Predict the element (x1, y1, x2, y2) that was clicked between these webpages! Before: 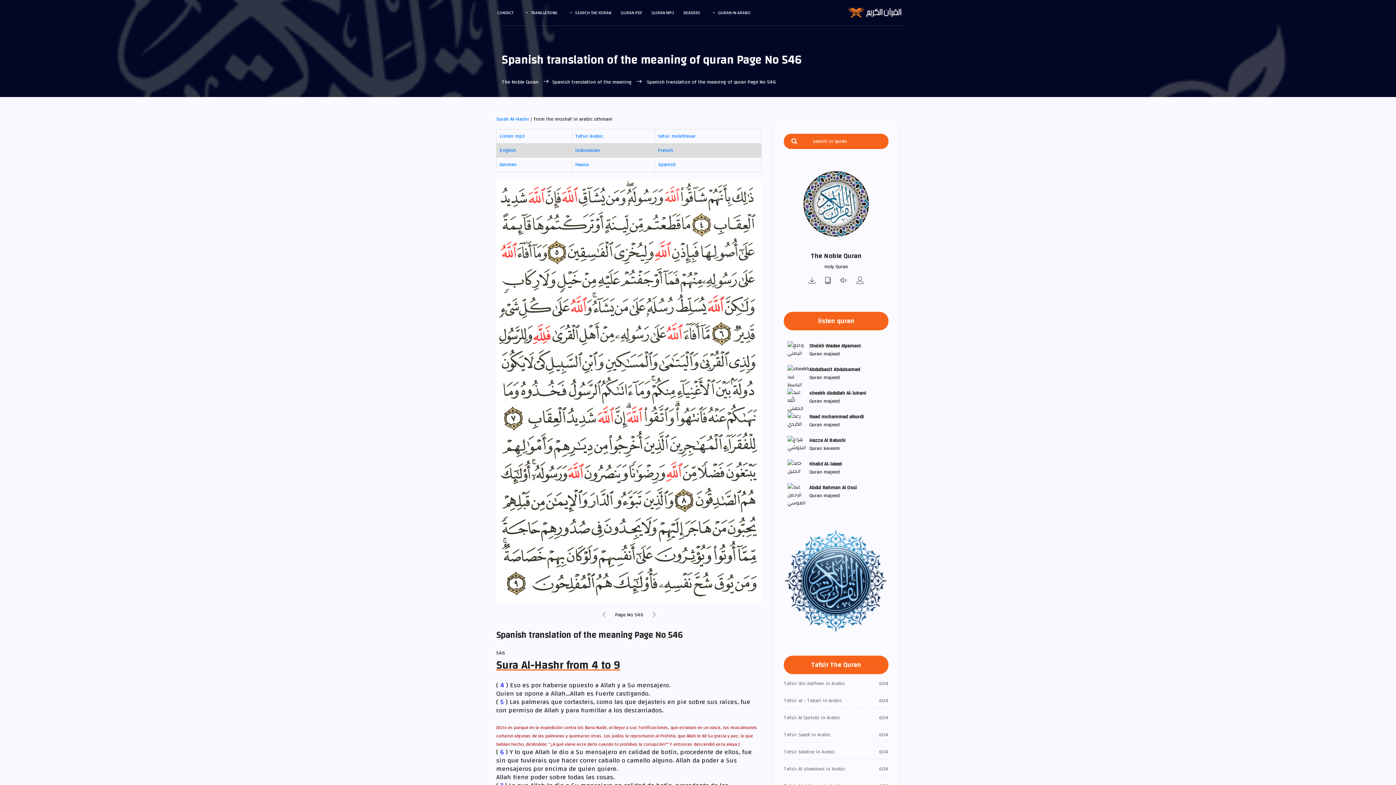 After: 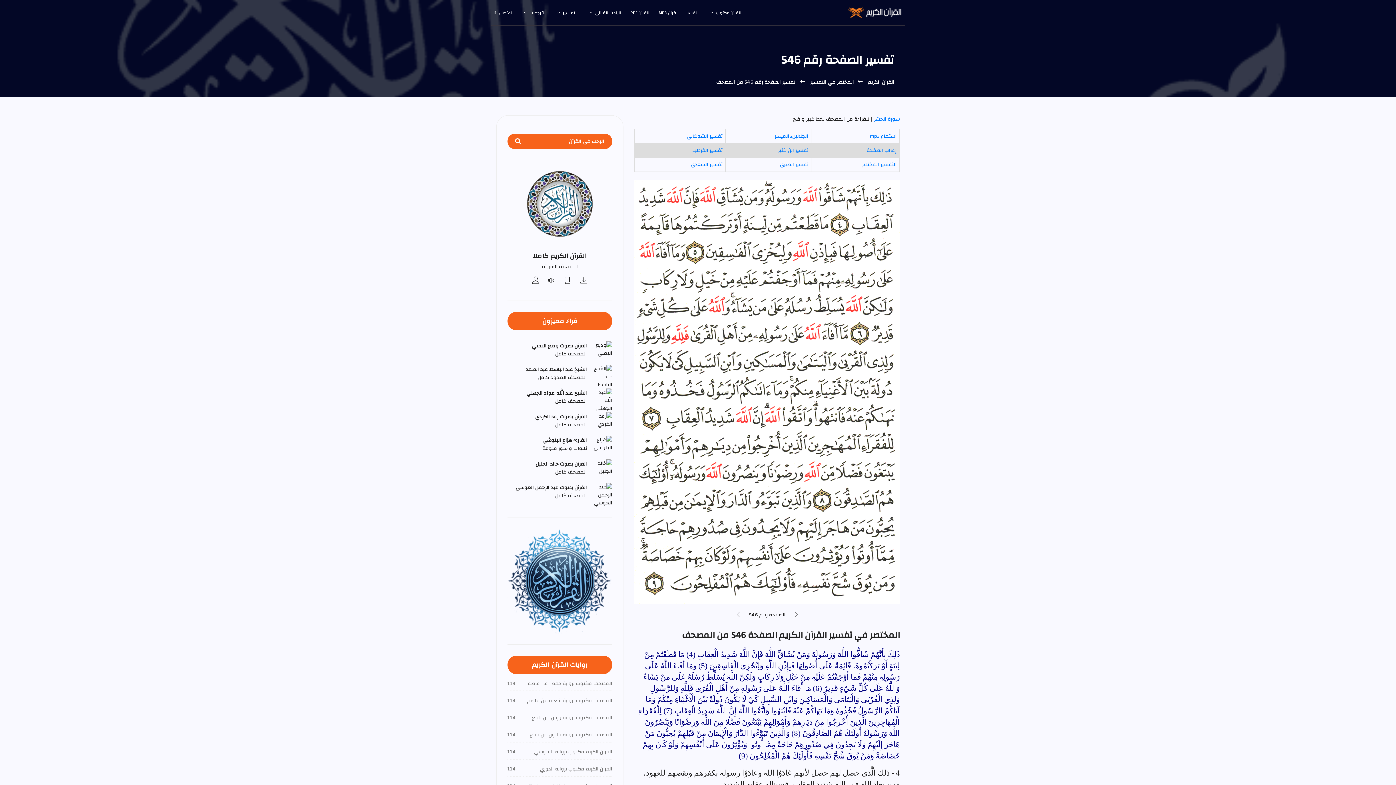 Action: bbox: (658, 131, 695, 141) label: tafsir mokhtasar